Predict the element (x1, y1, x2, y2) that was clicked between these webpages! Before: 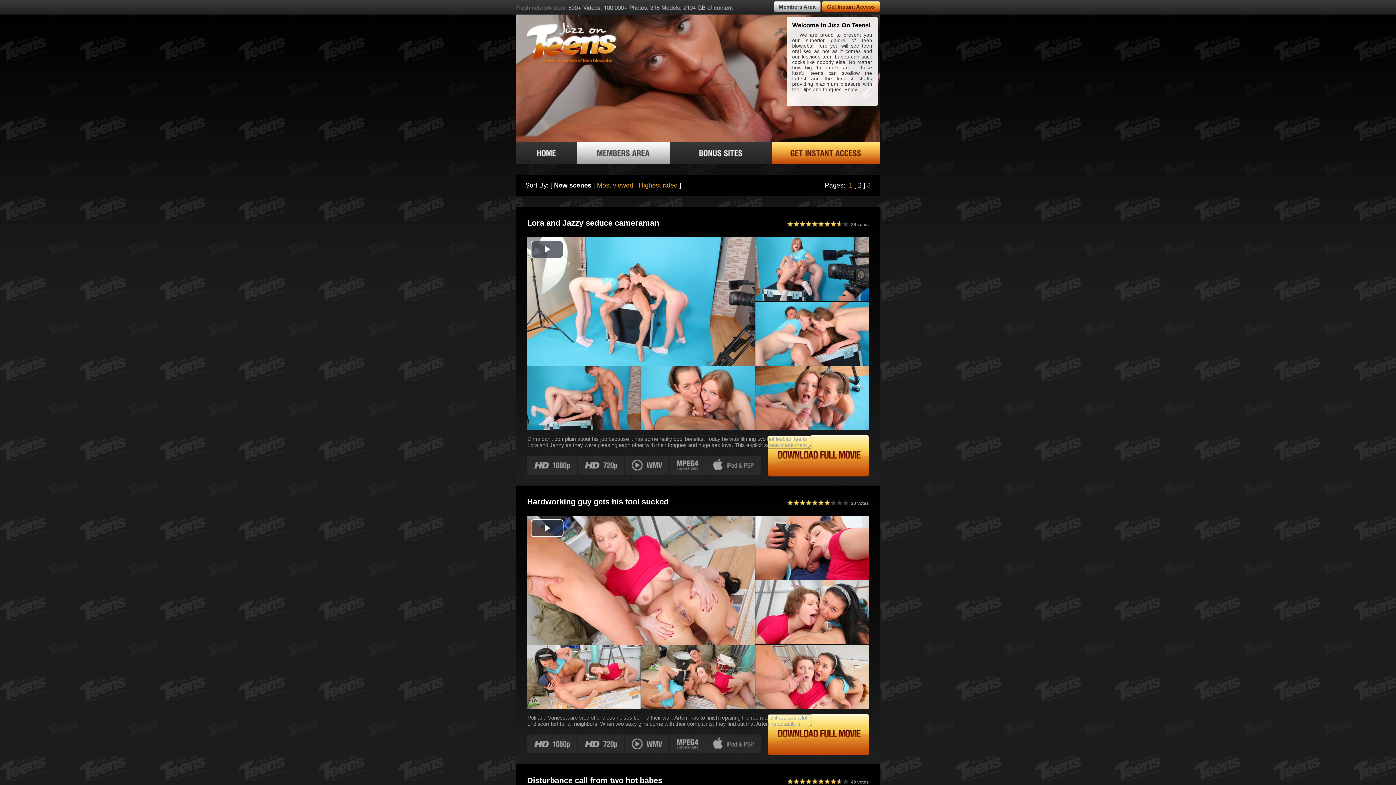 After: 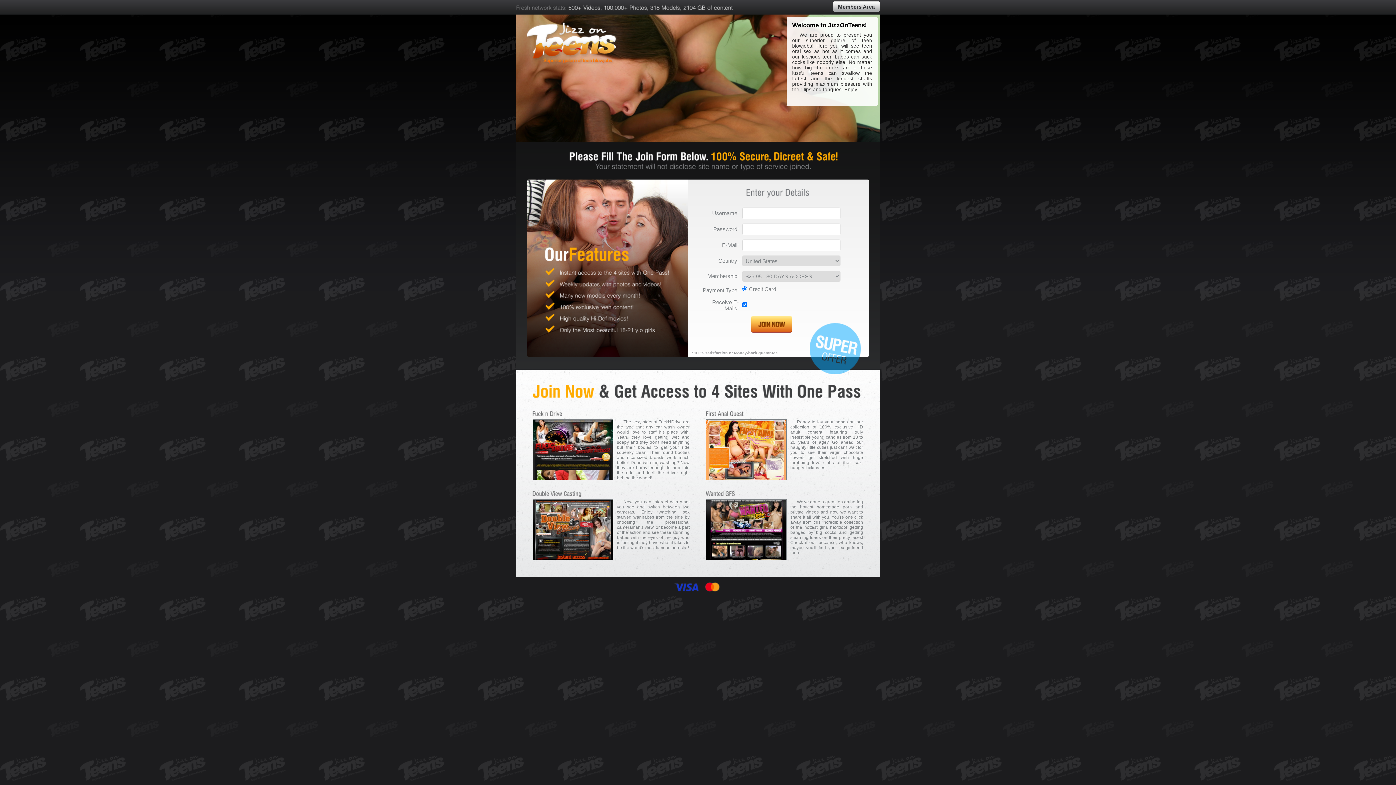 Action: bbox: (755, 580, 869, 644)